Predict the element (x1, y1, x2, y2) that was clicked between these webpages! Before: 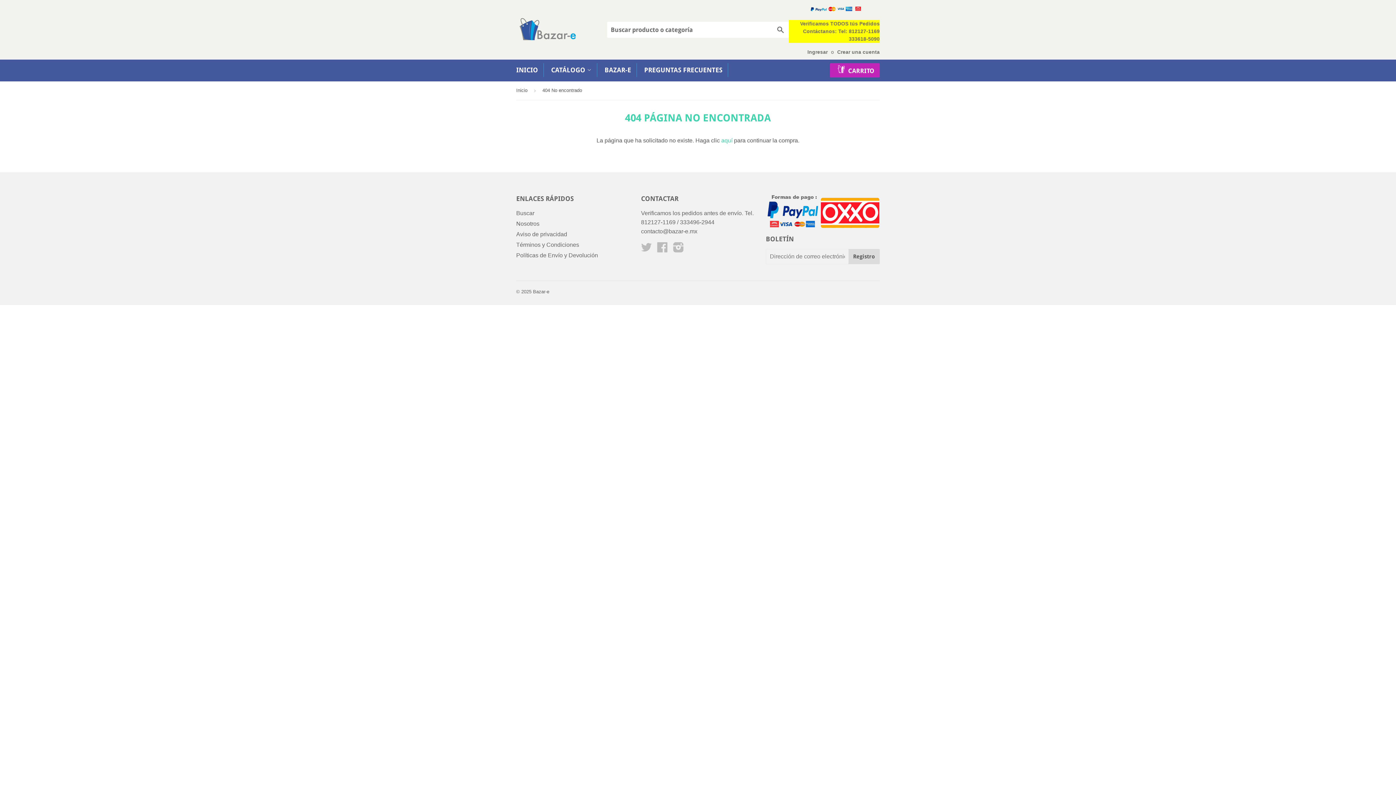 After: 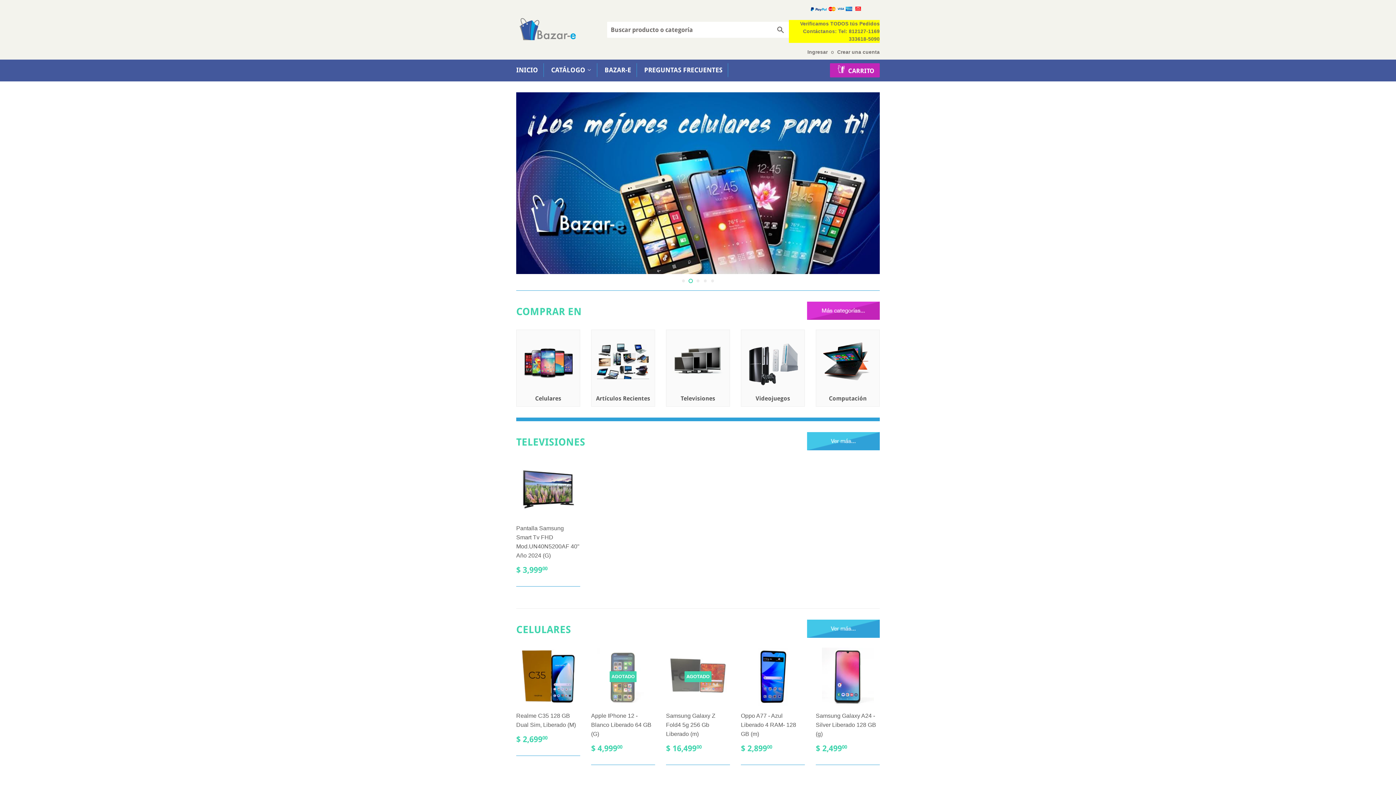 Action: bbox: (516, 13, 578, 45)